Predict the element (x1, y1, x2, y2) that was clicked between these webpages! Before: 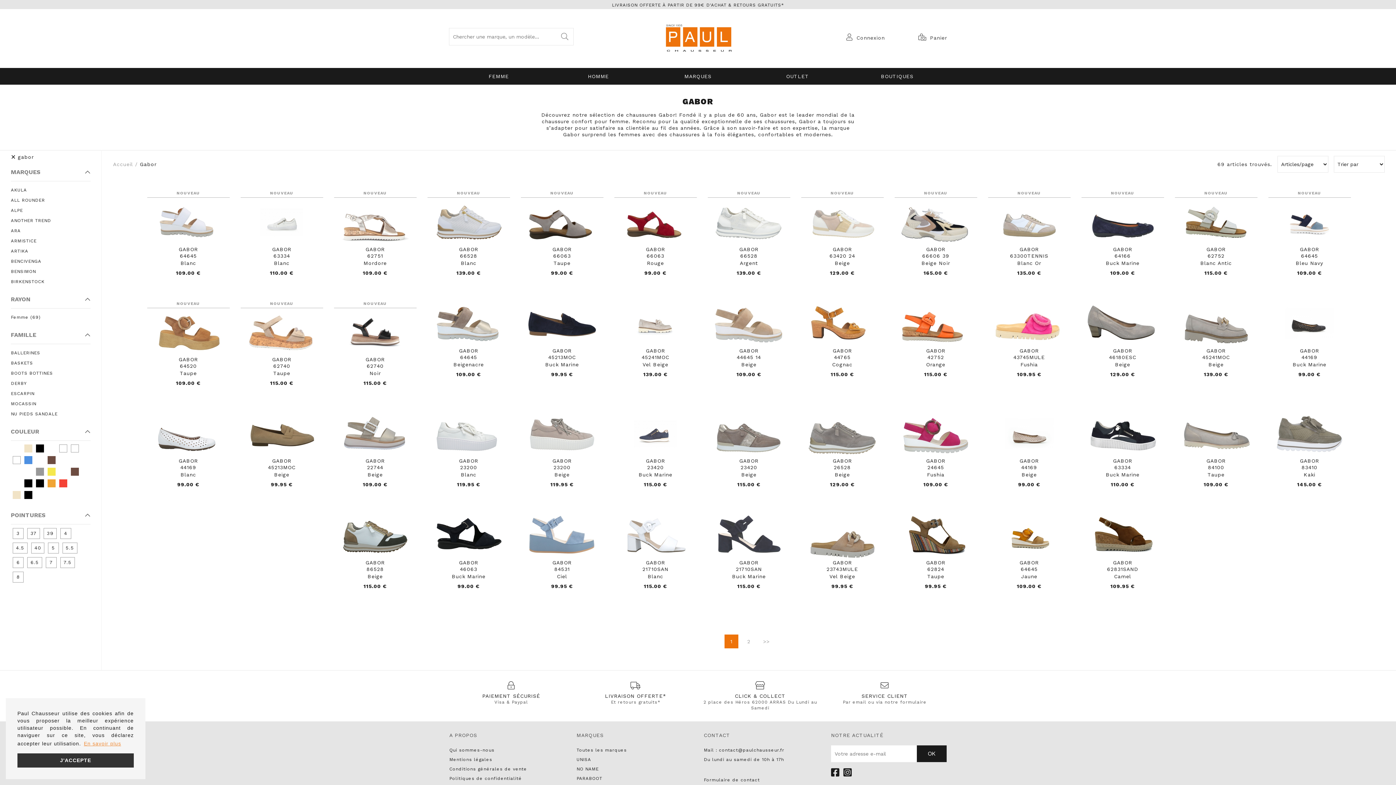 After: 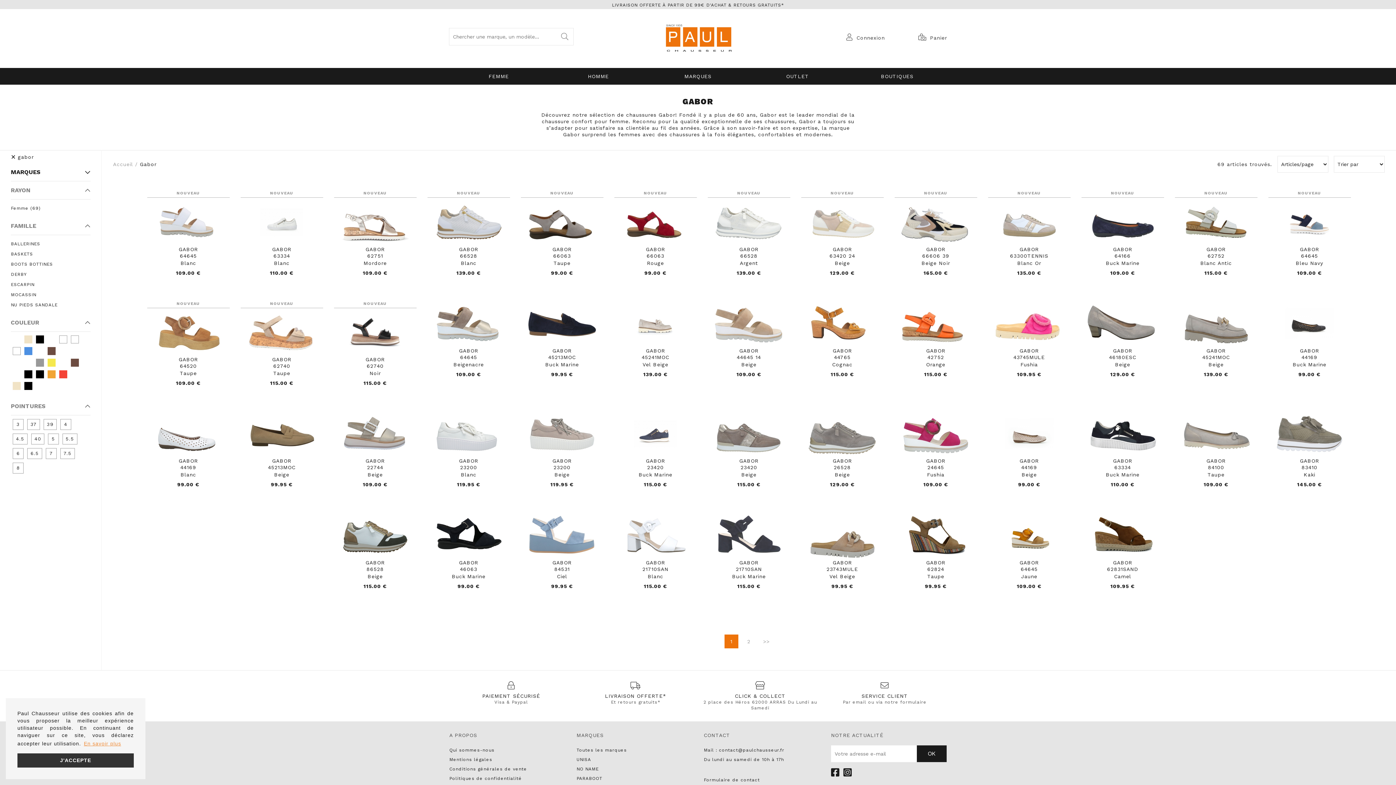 Action: label: MARQUES bbox: (10, 163, 90, 181)